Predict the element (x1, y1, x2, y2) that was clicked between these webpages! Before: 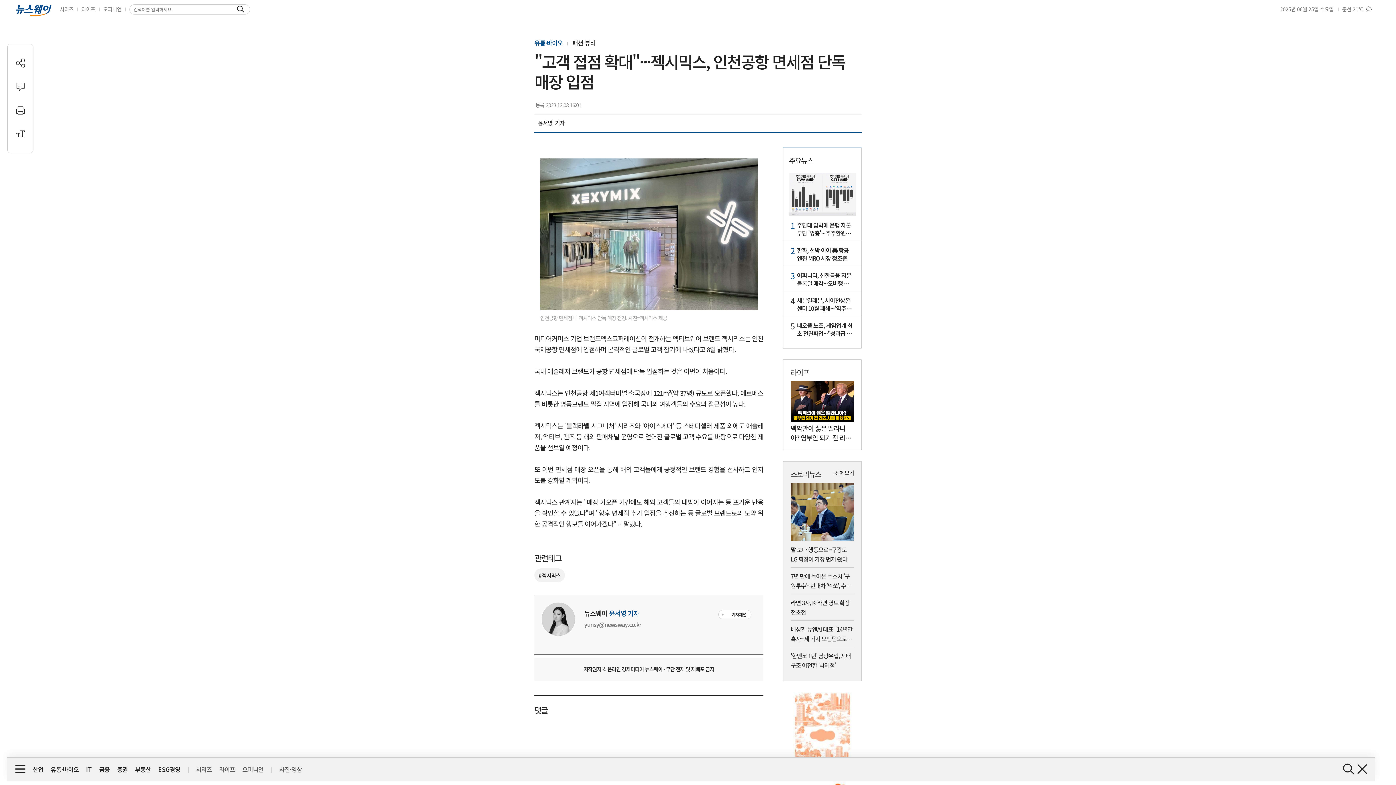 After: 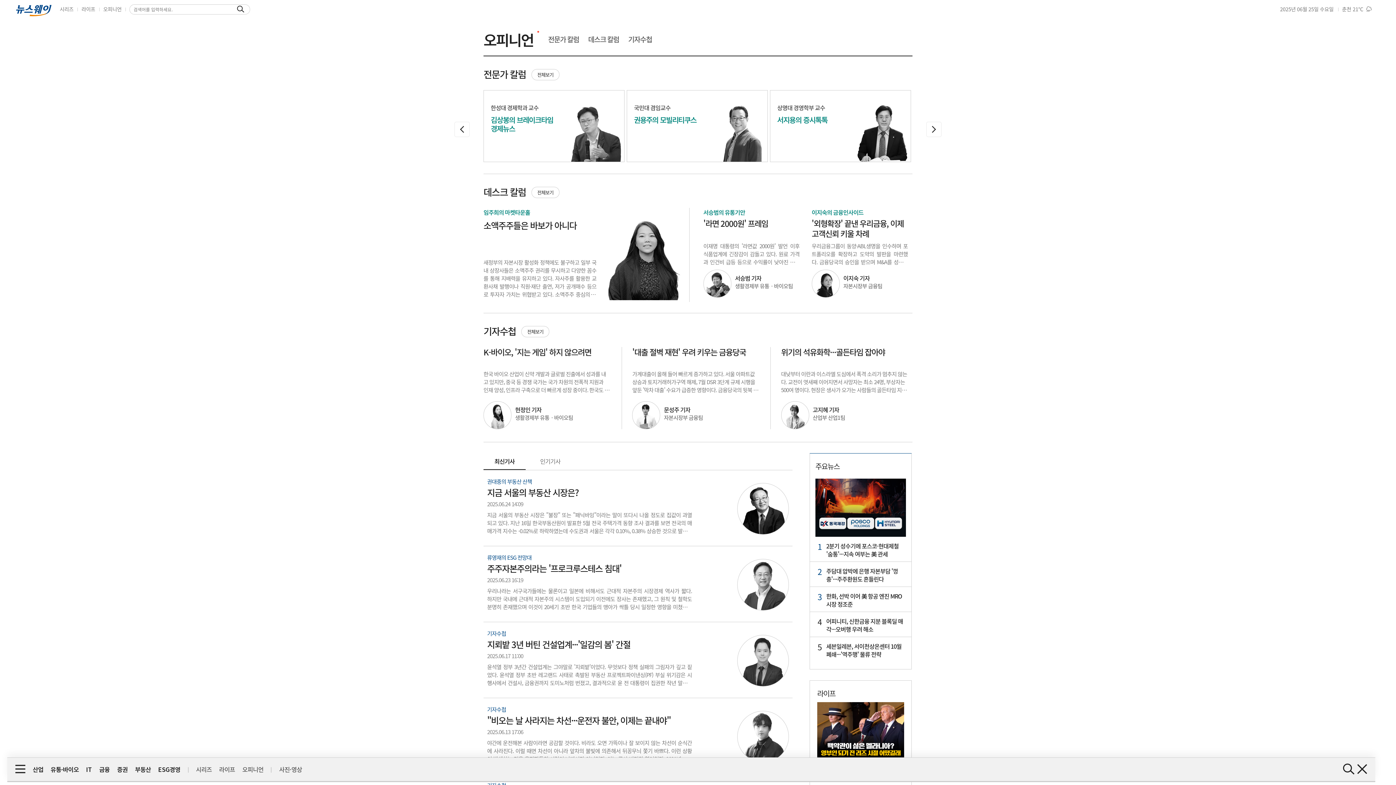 Action: bbox: (242, 758, 263, 766) label: 오피니언